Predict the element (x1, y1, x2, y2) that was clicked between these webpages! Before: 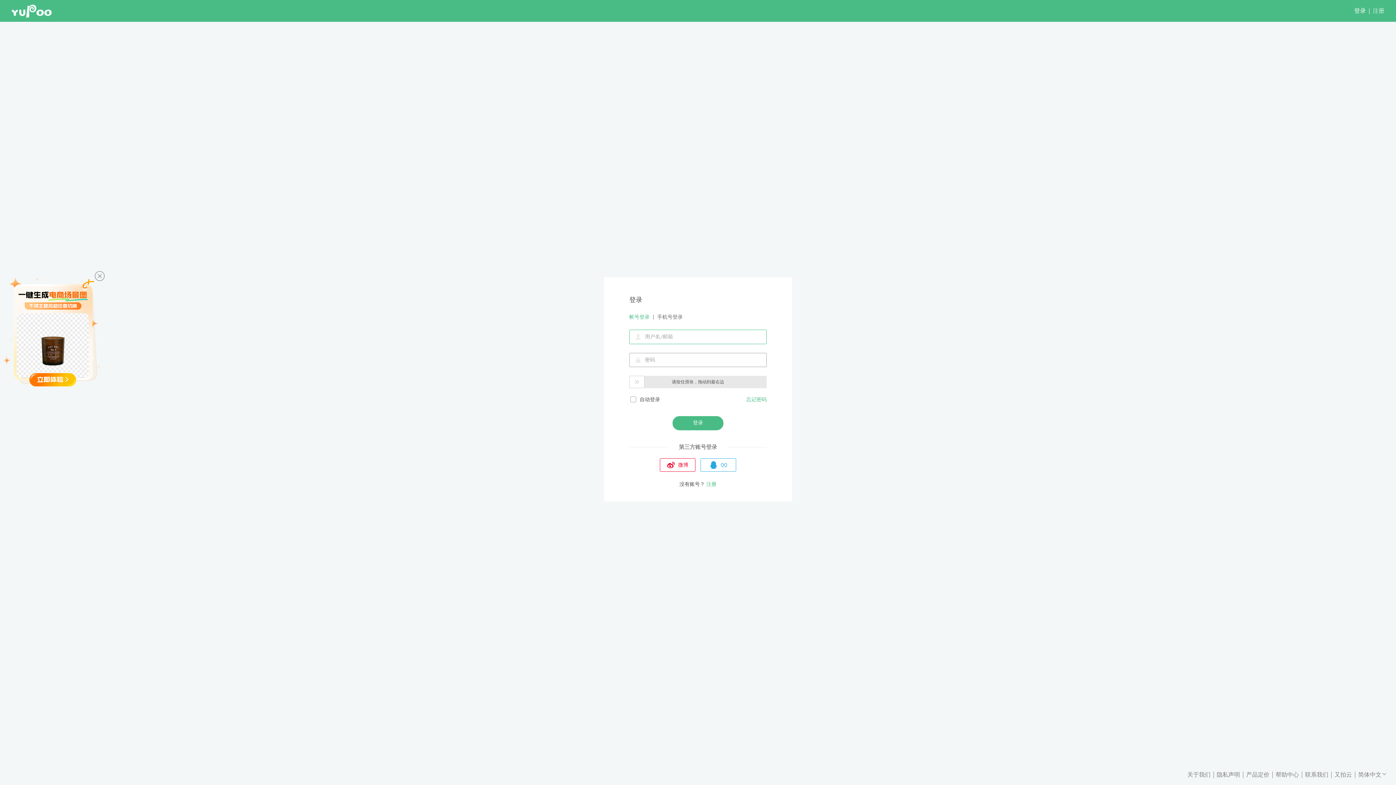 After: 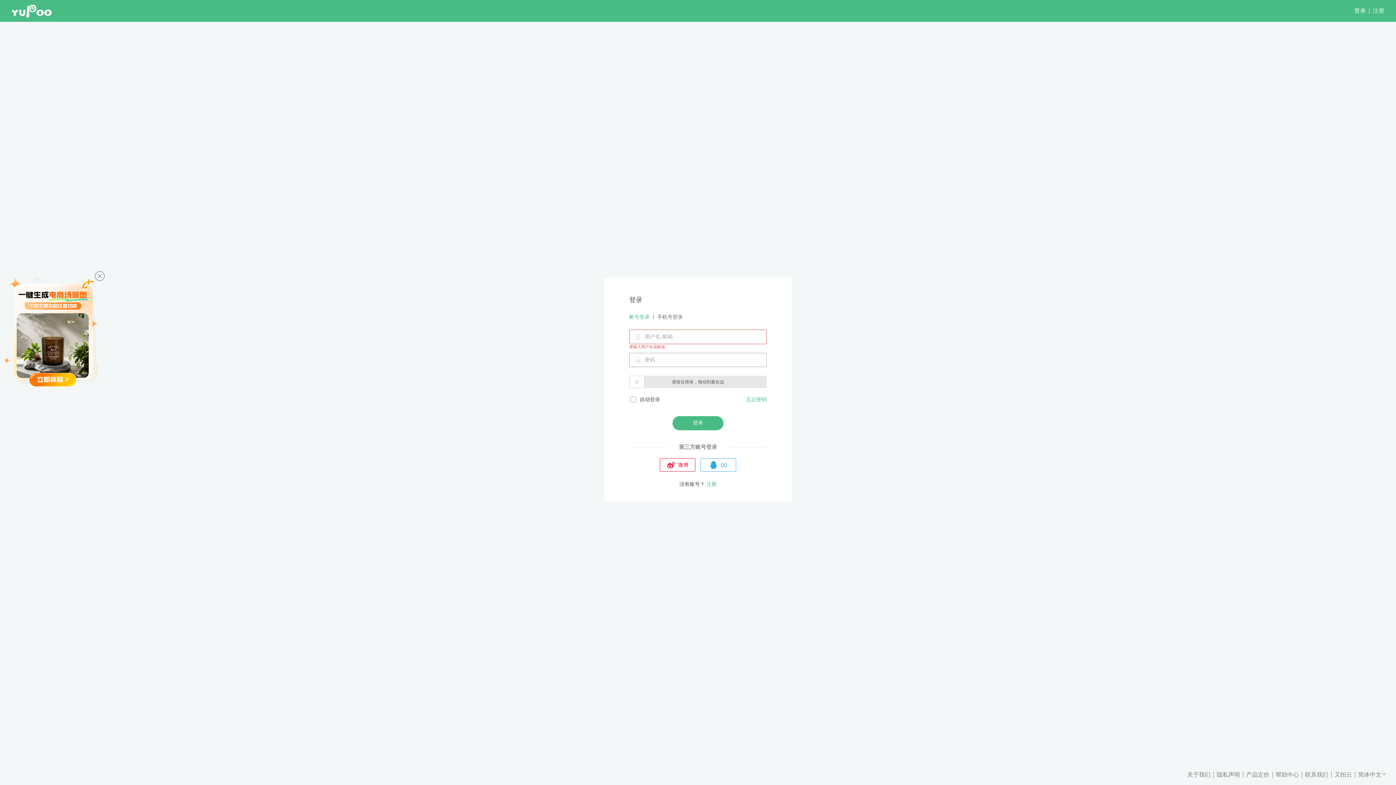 Action: bbox: (1187, 770, 1213, 779) label: 关于我们